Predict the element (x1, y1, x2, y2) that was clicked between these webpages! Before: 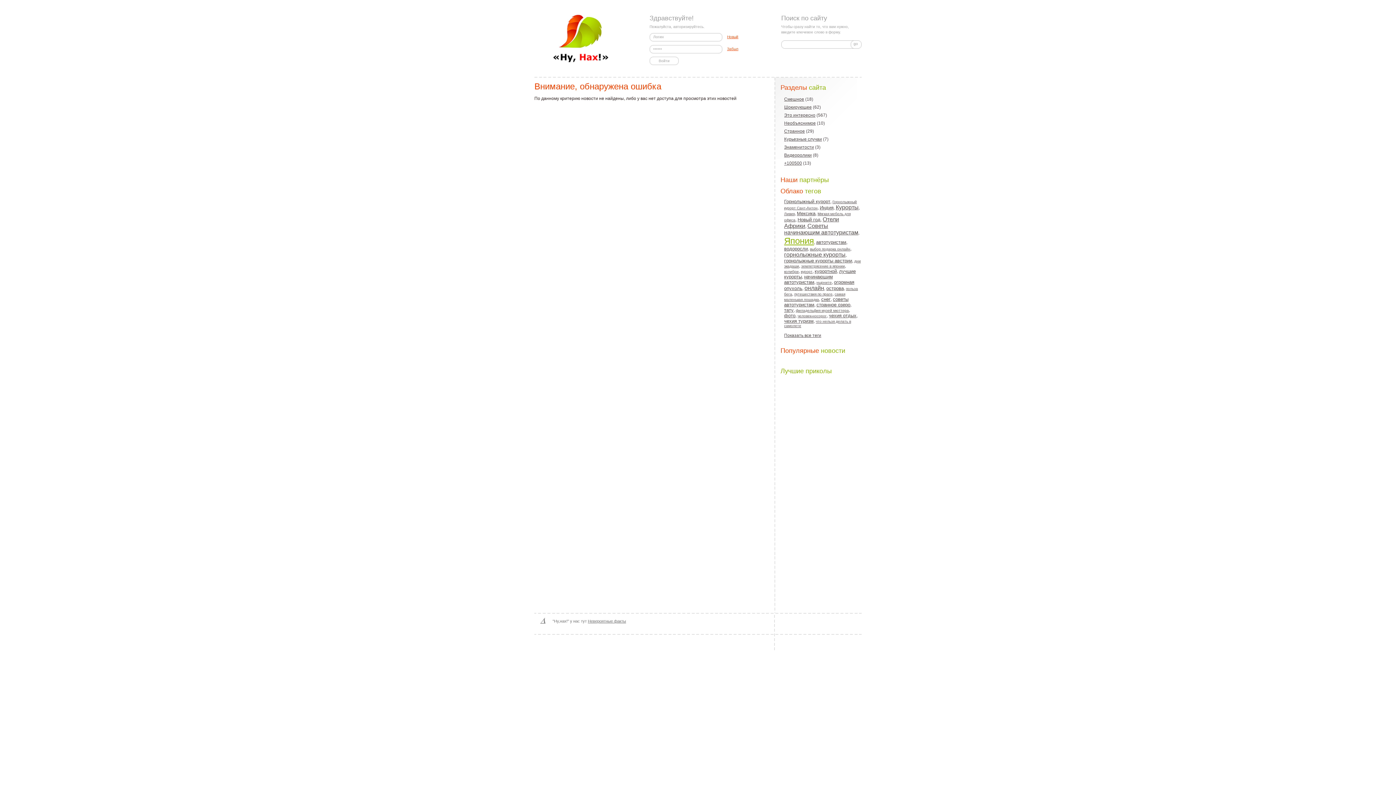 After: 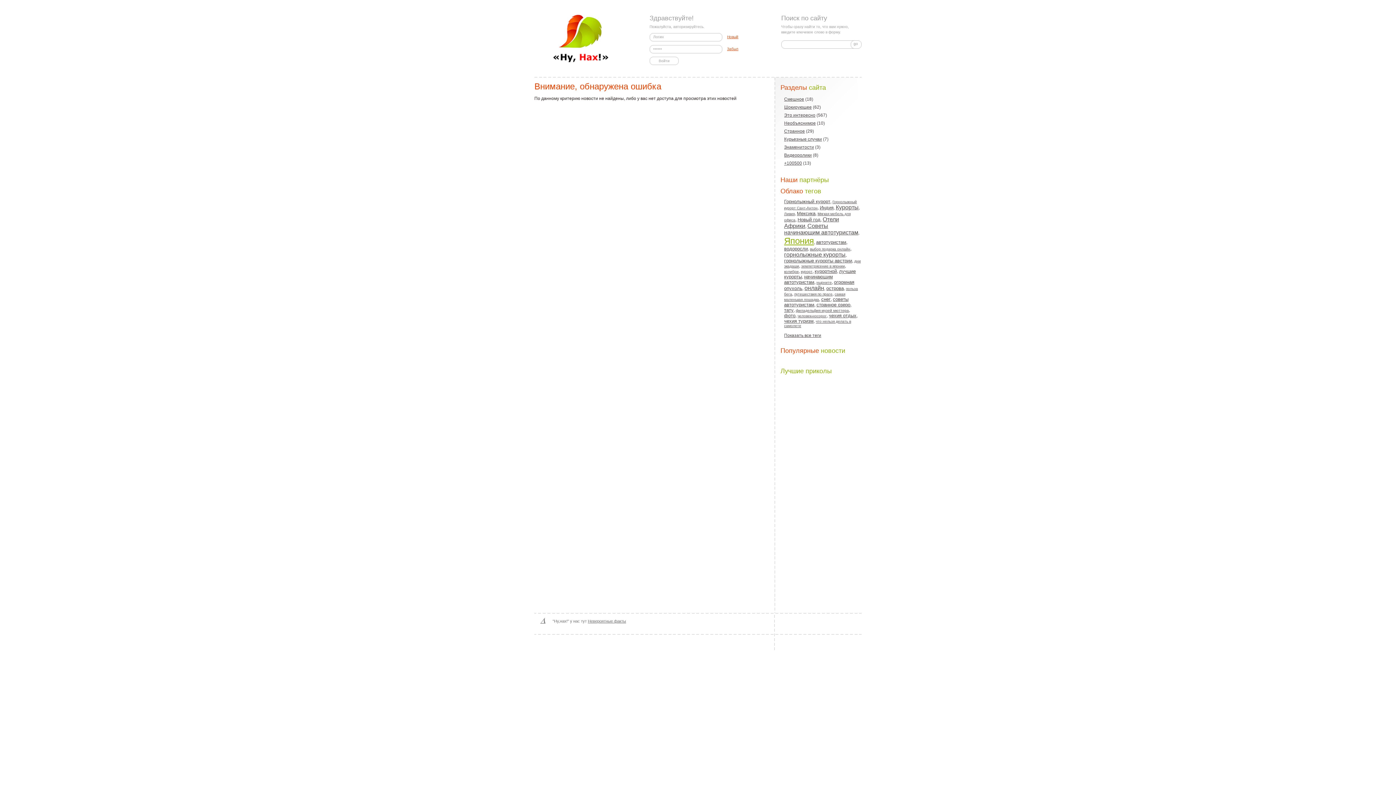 Action: bbox: (784, 269, 798, 273) label: колибри